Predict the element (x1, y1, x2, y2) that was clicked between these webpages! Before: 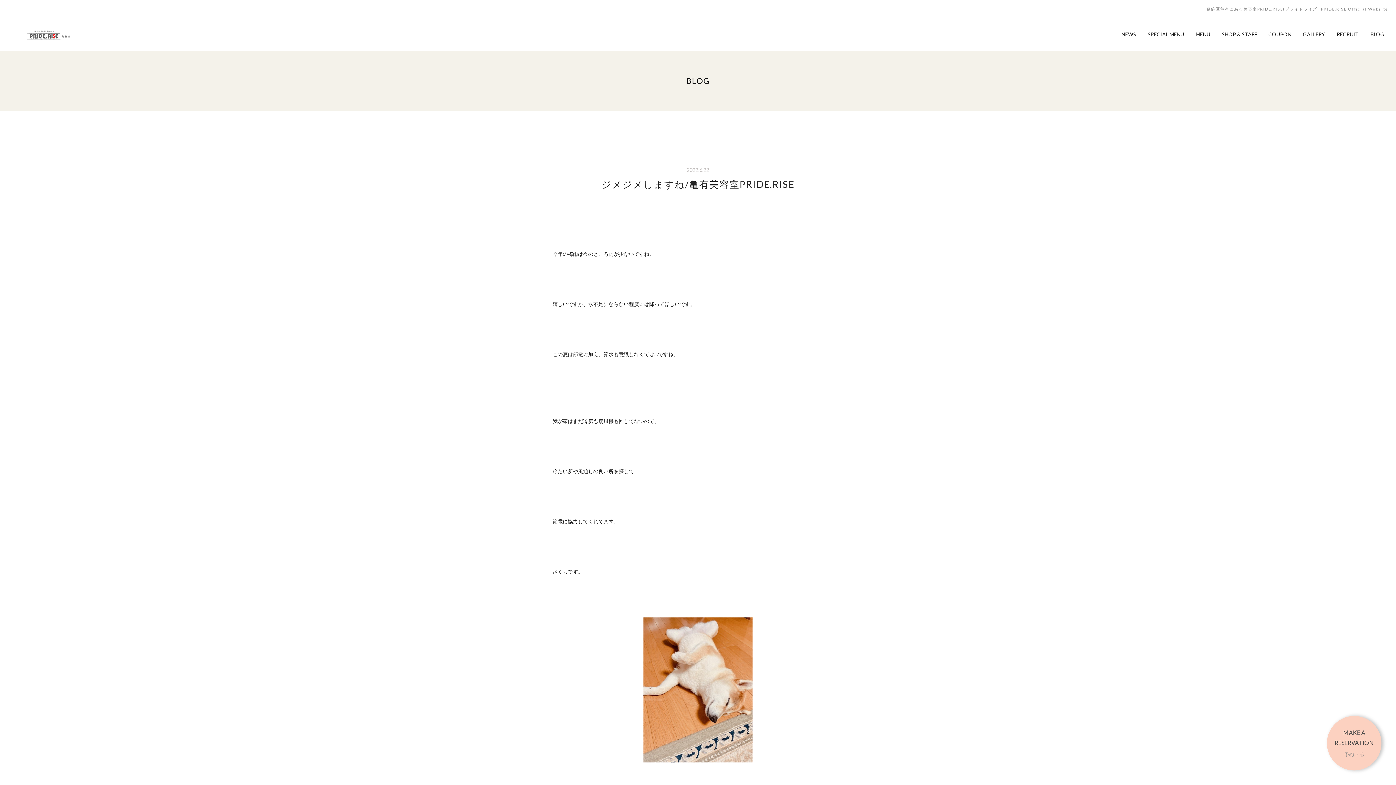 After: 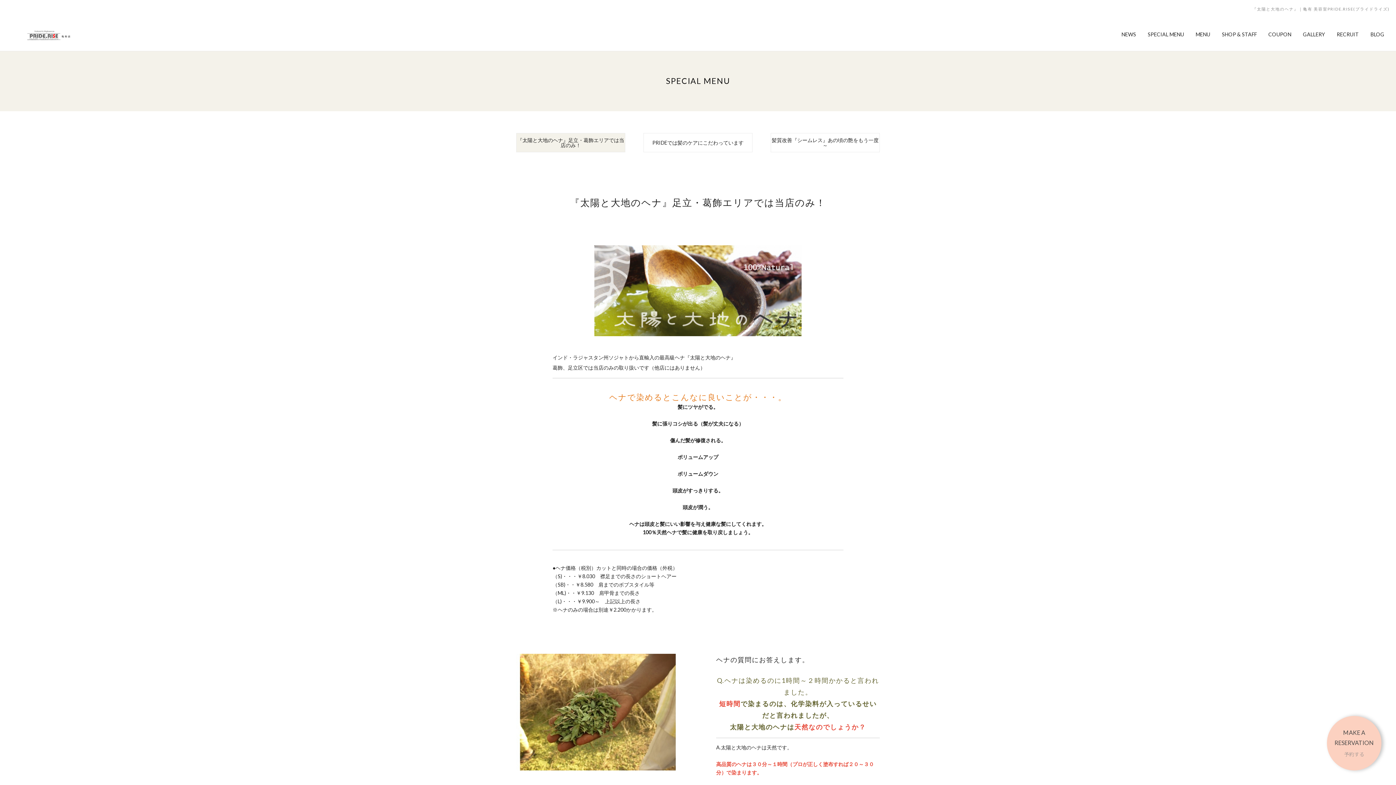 Action: bbox: (1148, 18, 1184, 50) label: SPECIAL MENU